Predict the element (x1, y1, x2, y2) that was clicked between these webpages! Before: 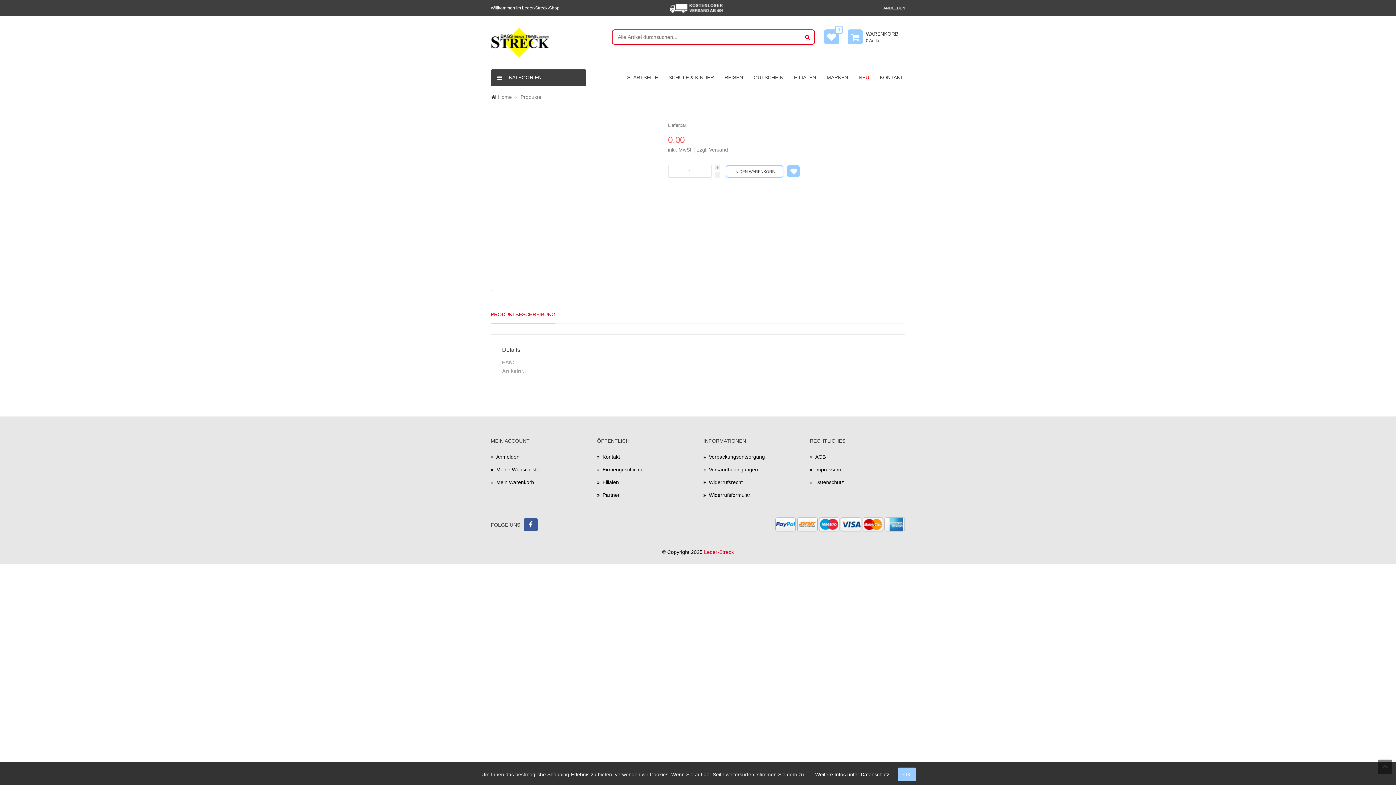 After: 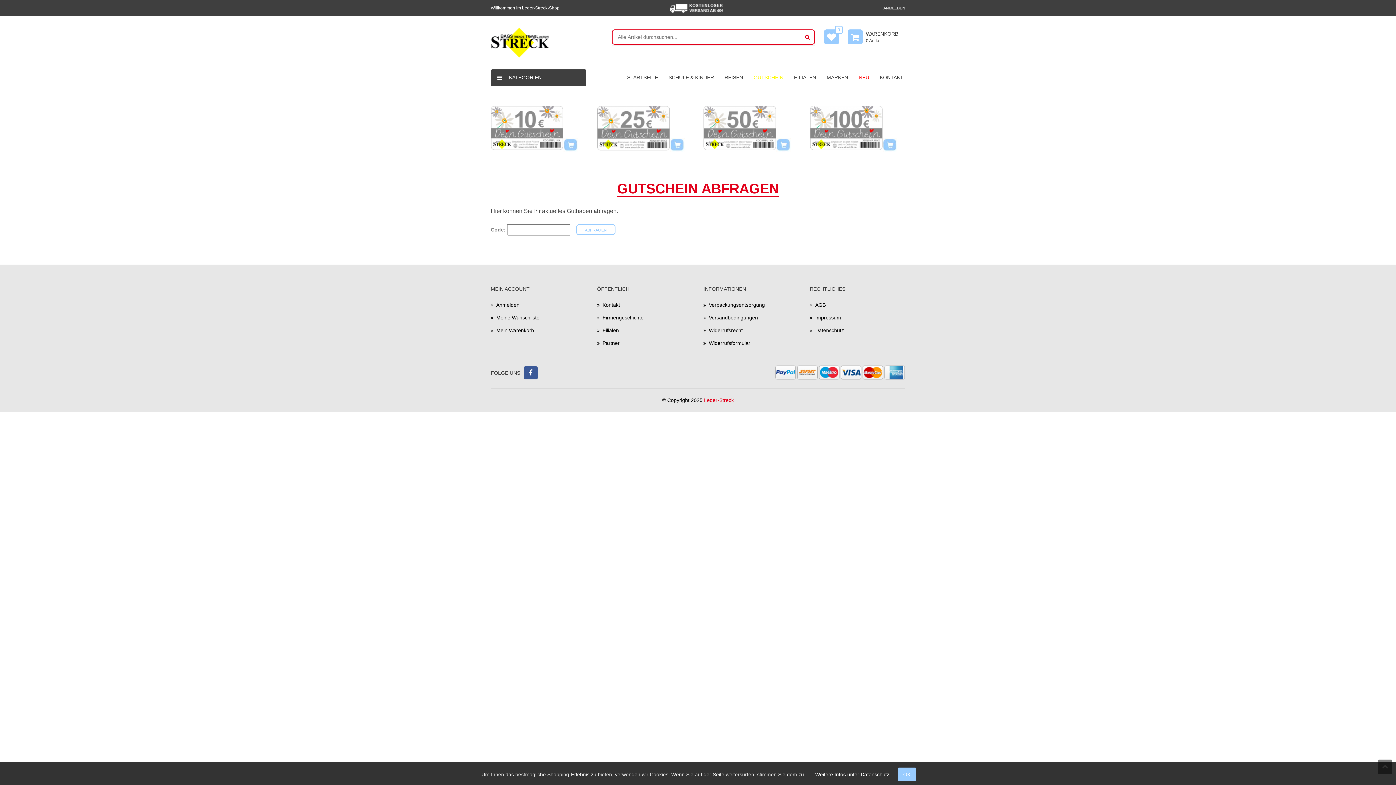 Action: label: GUTSCHEIN bbox: (753, 69, 783, 85)